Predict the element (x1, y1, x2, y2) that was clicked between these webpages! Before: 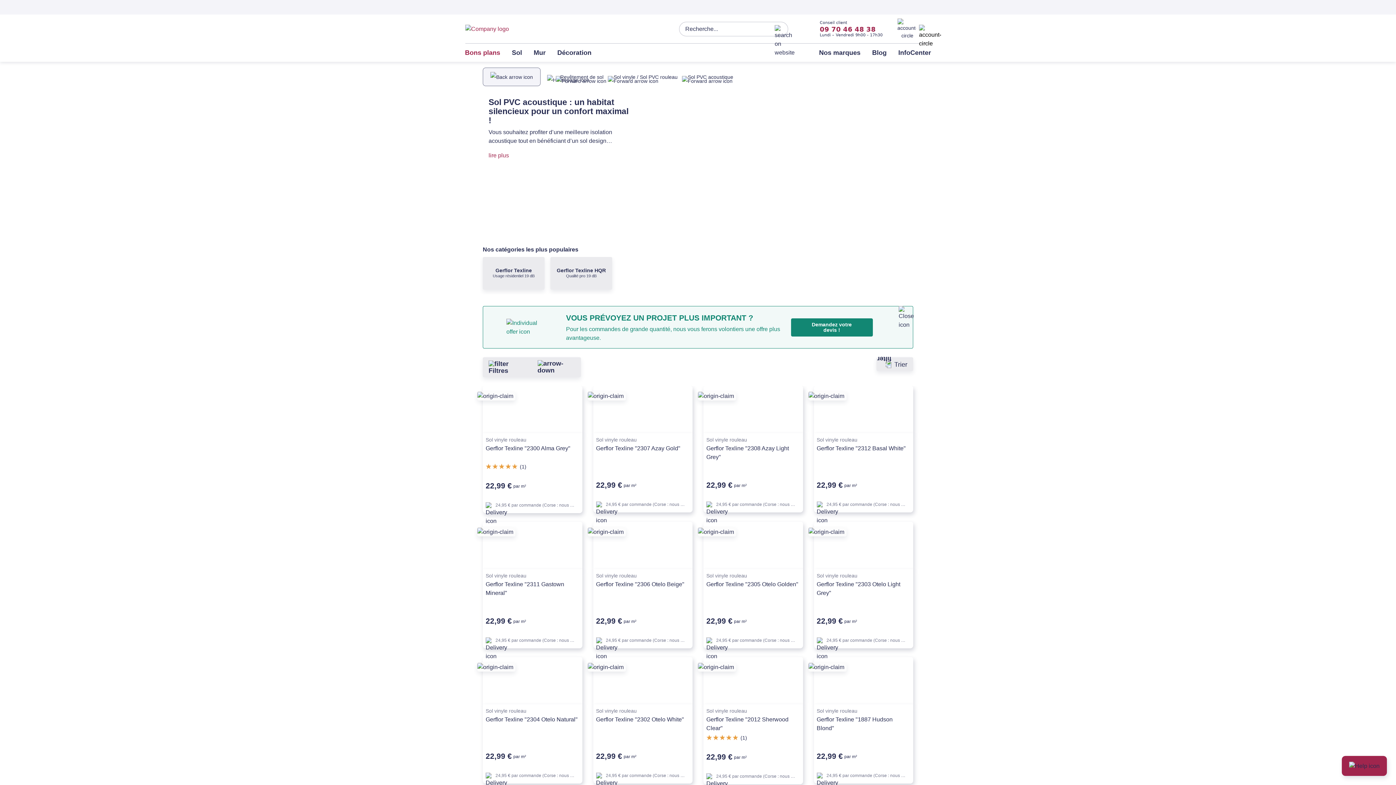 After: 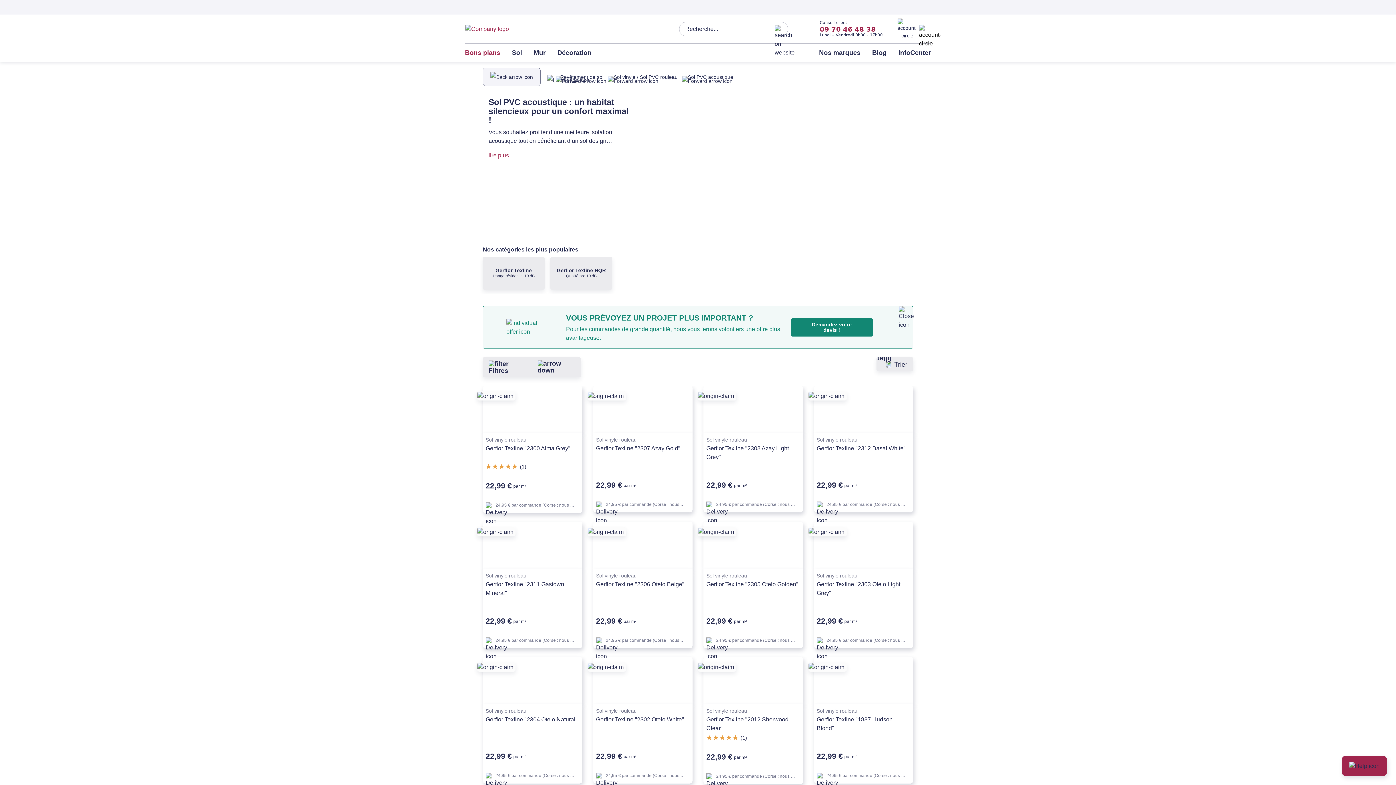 Action: bbox: (482, 306, 913, 348) label: VOUS PRÉVOYEZ UN PROJET PLUS IMPORTANT ?

Pour les commandes de grande quantité, nous vous ferons volontiers une offre plus avantageuse.

Demandez votre devis !